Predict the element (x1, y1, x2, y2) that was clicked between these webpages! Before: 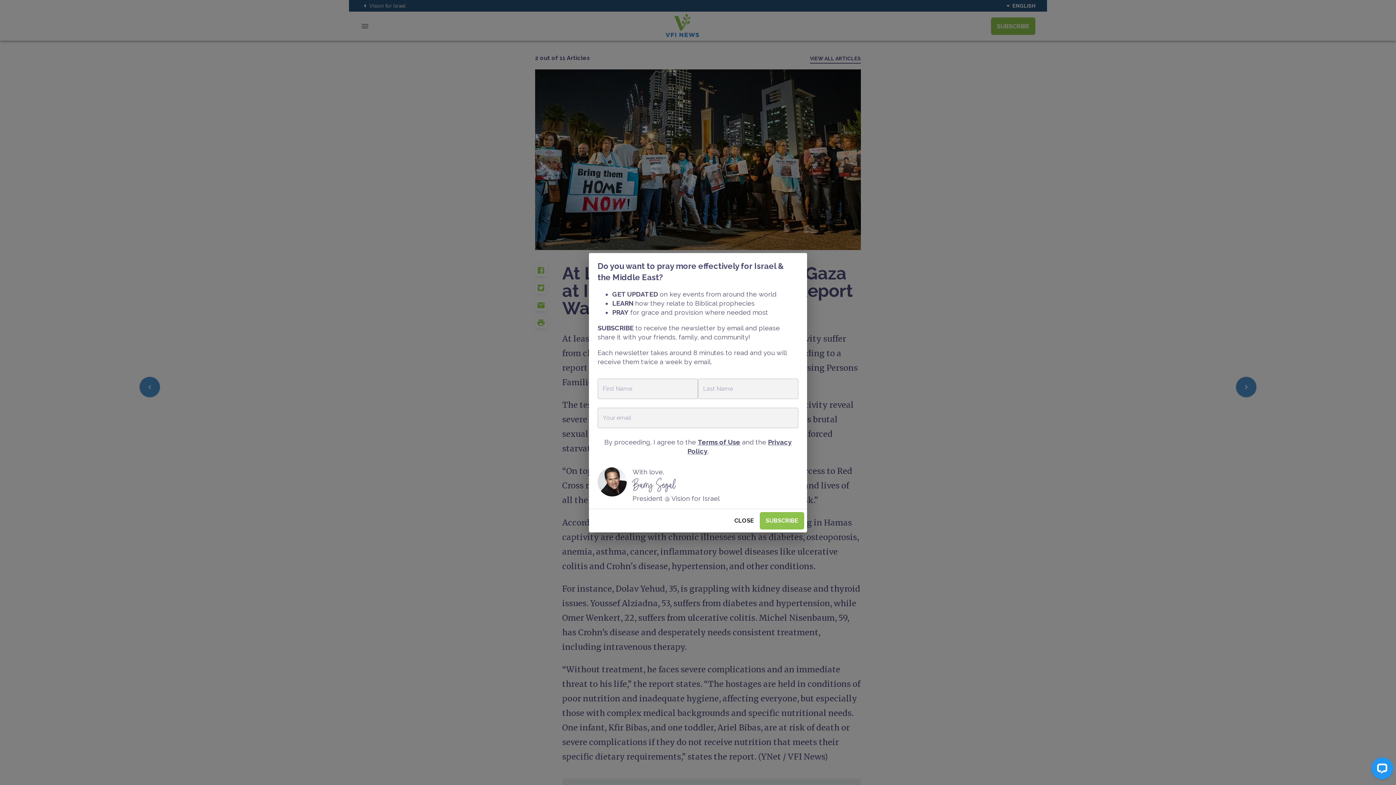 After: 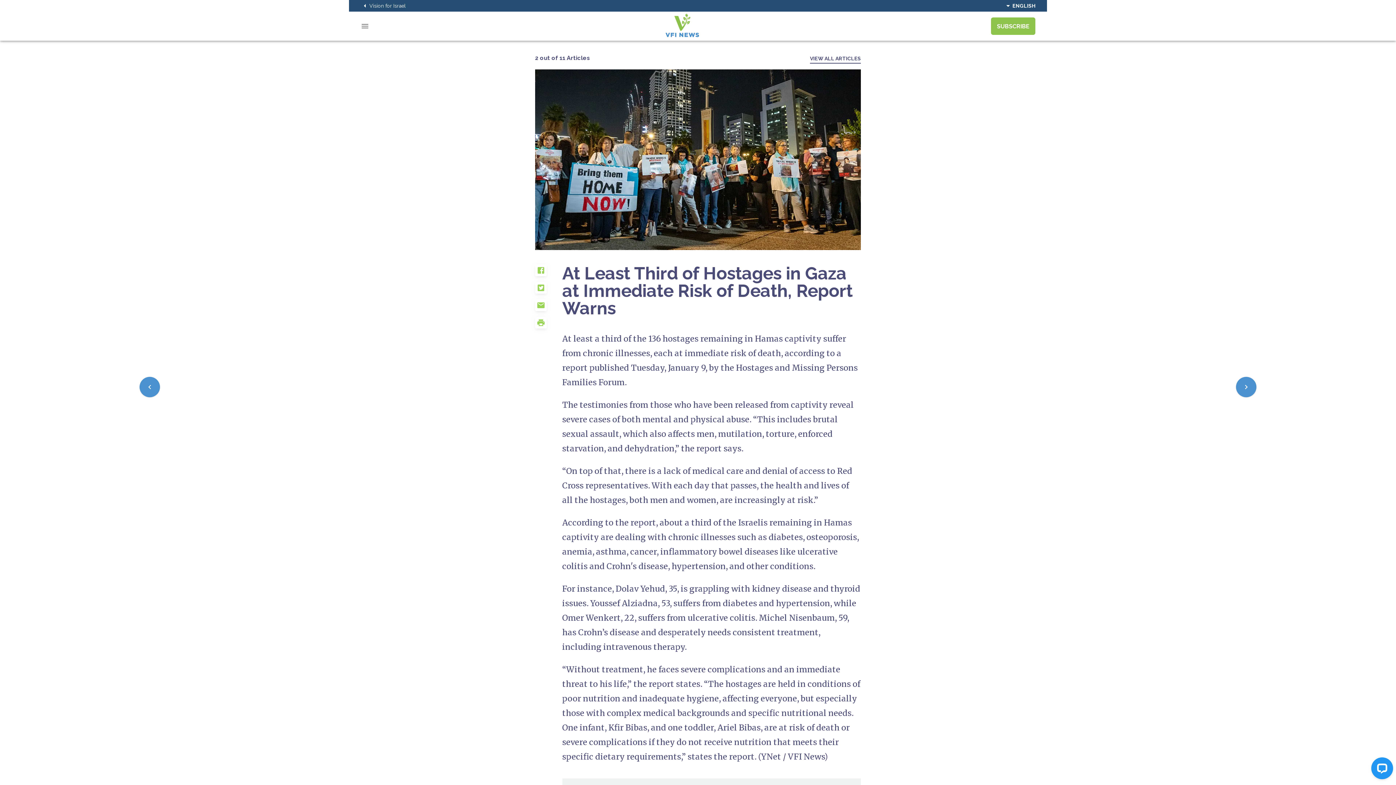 Action: label: CLOSE bbox: (731, 515, 757, 526)